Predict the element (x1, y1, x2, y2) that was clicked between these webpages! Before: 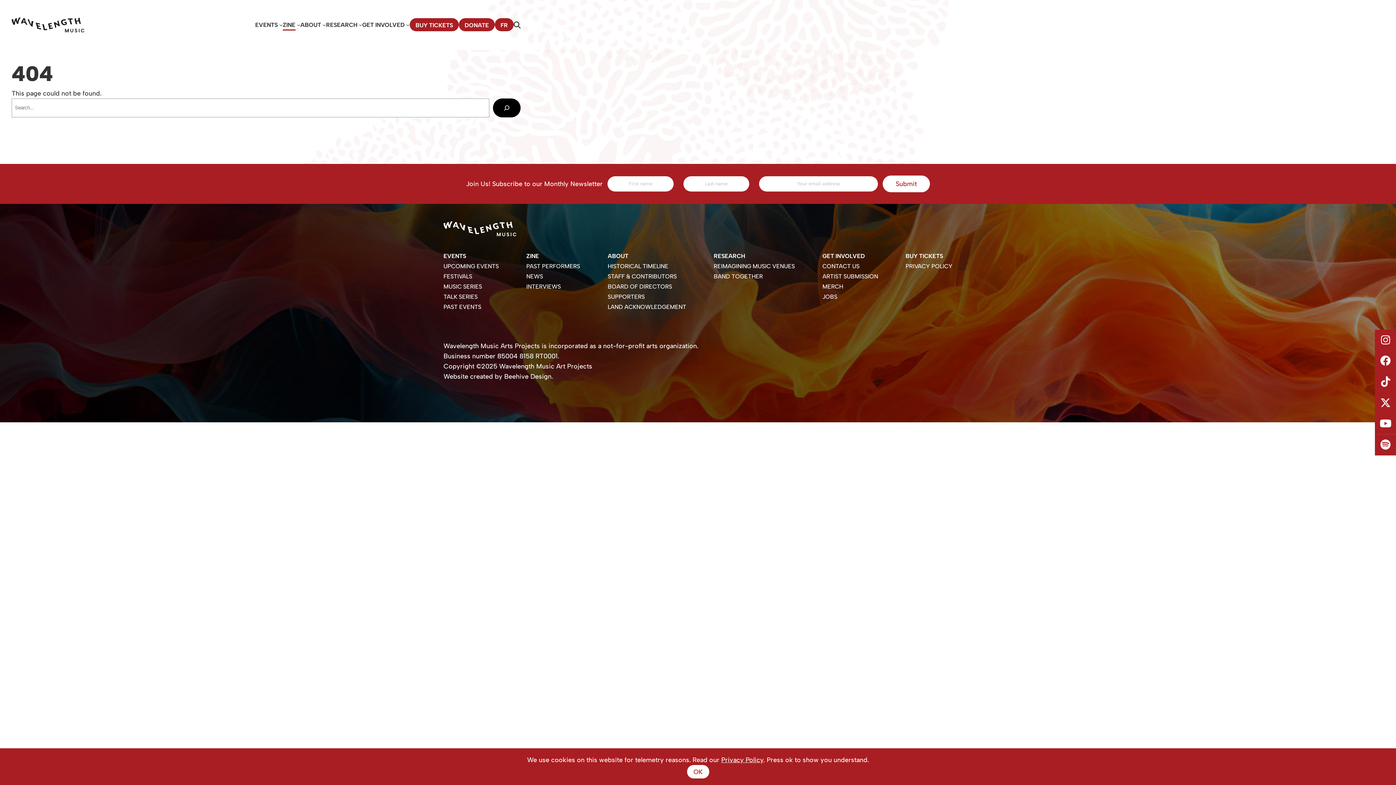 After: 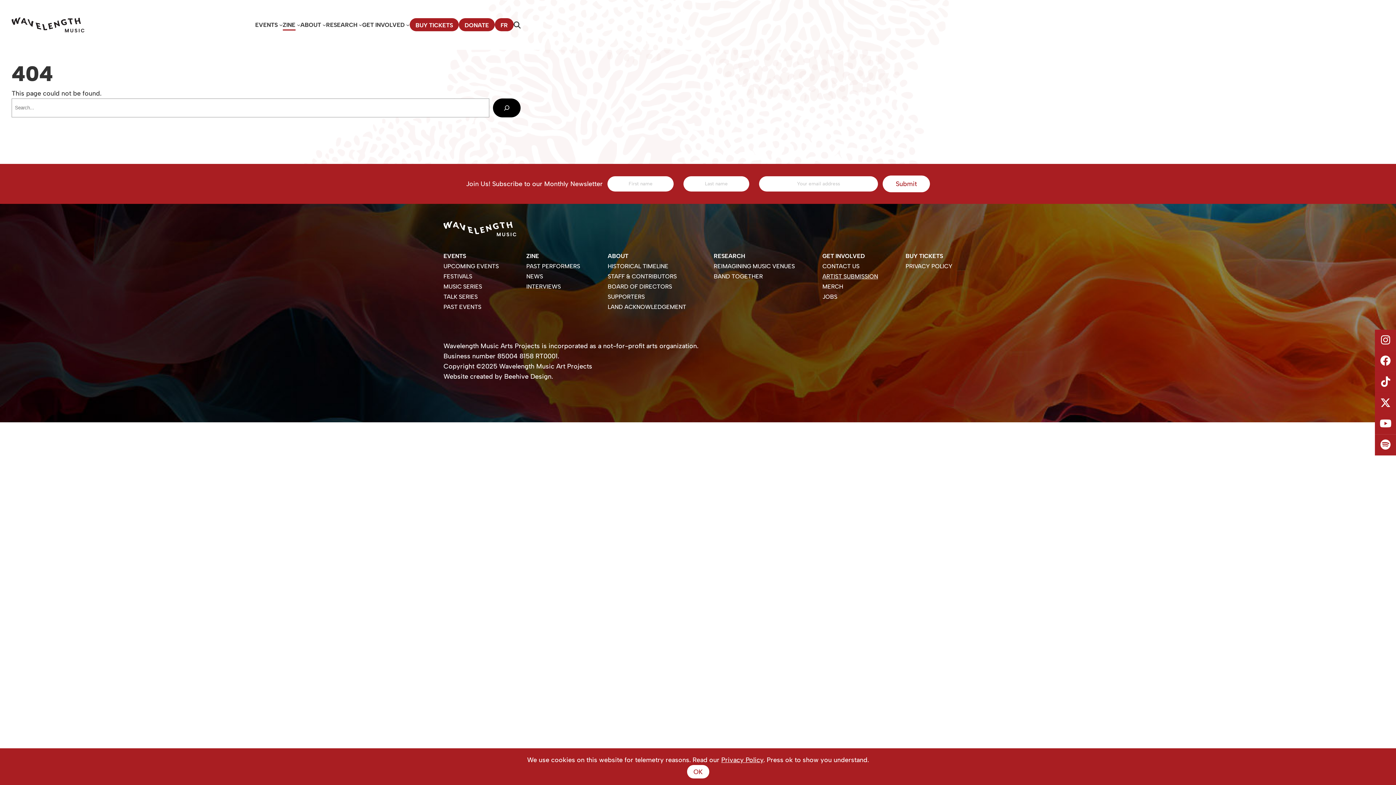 Action: label: ARTIST SUBMISSION bbox: (822, 273, 878, 279)